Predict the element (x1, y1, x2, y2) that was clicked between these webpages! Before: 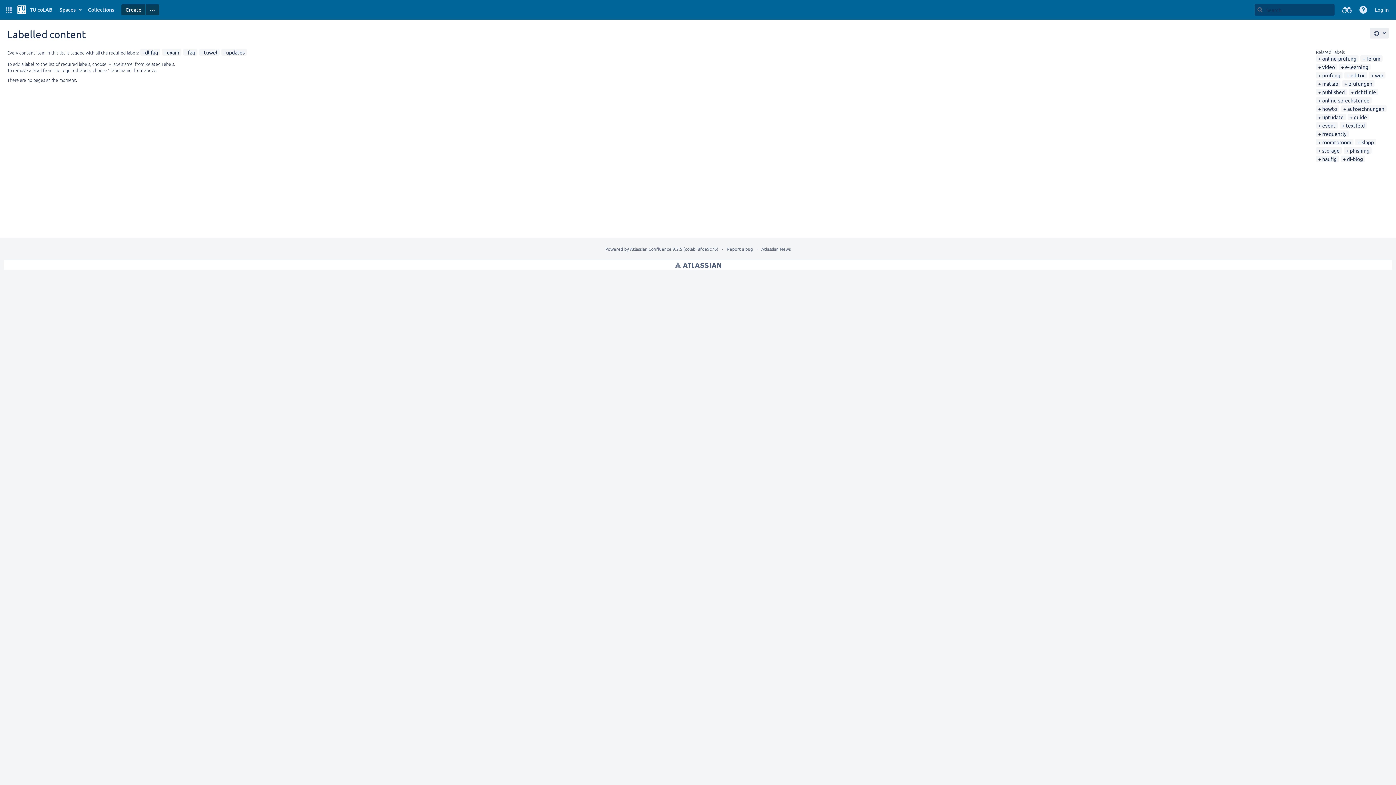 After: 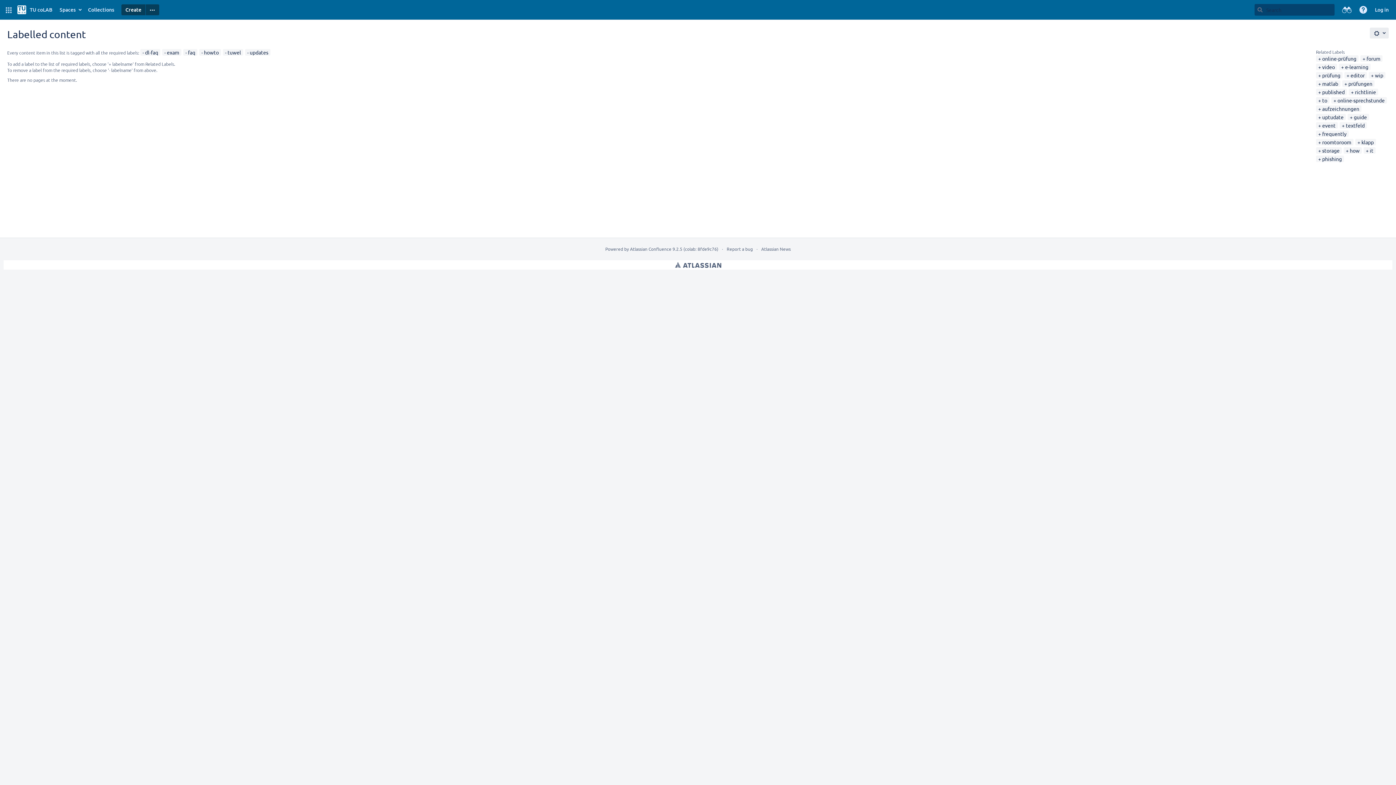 Action: label: howto bbox: (1318, 105, 1337, 112)